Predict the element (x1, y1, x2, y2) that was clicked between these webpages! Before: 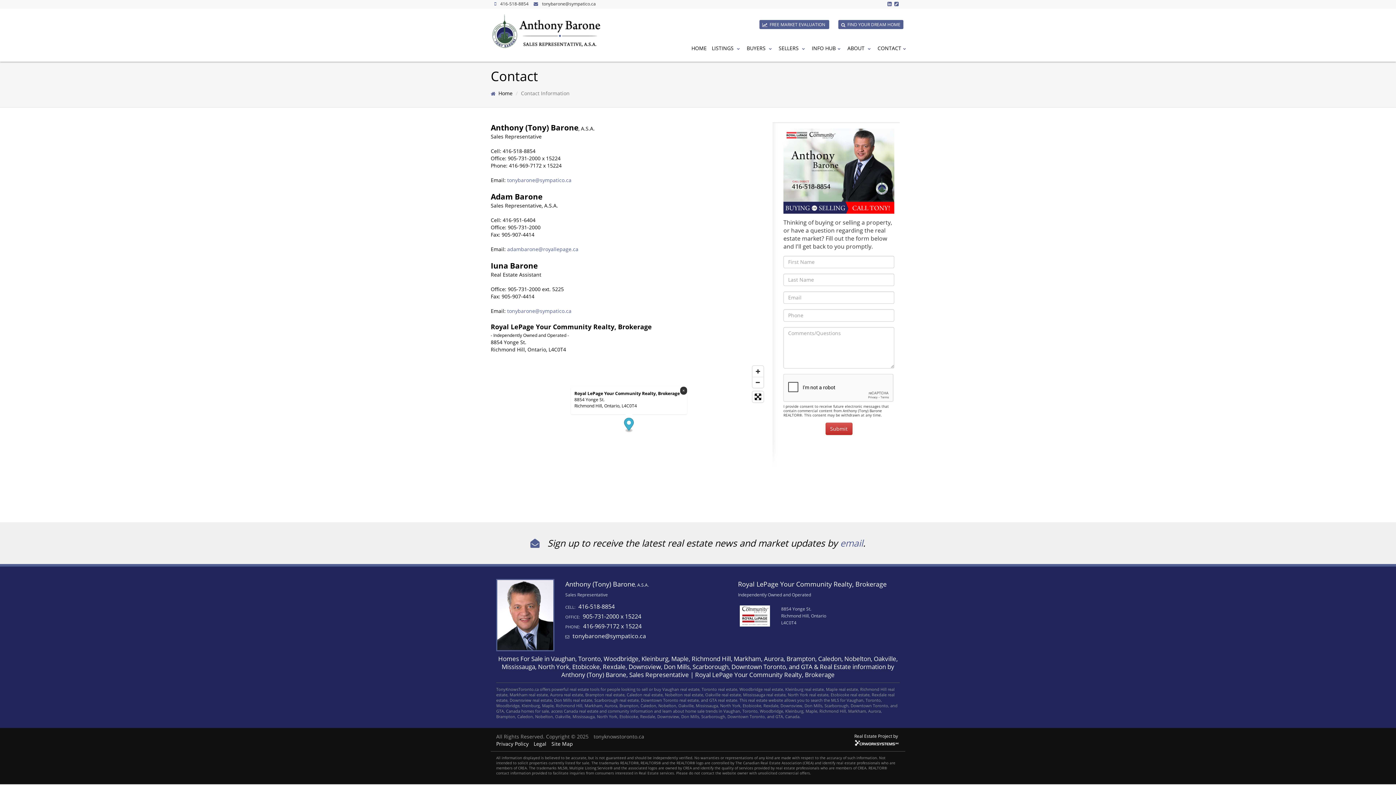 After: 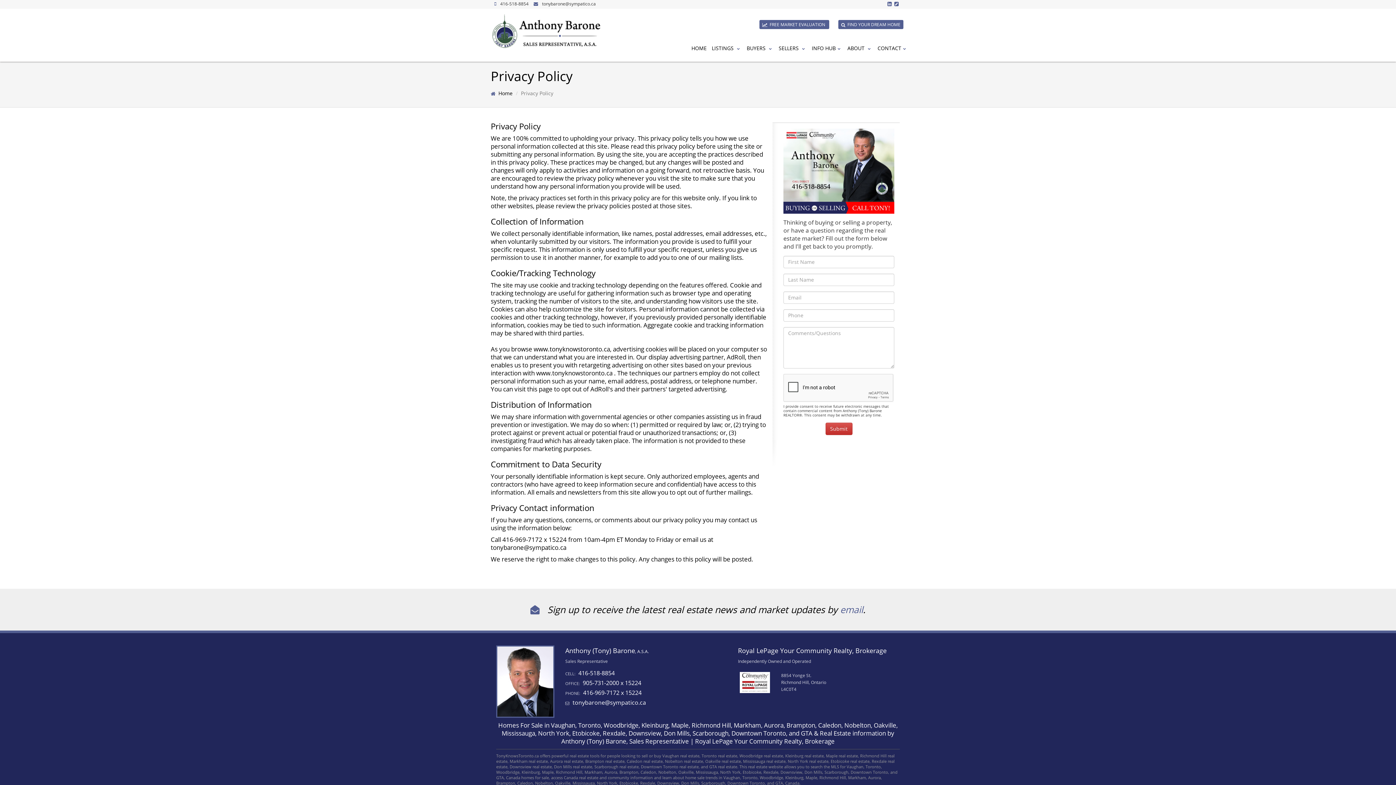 Action: label: Privacy Policy bbox: (496, 740, 528, 747)